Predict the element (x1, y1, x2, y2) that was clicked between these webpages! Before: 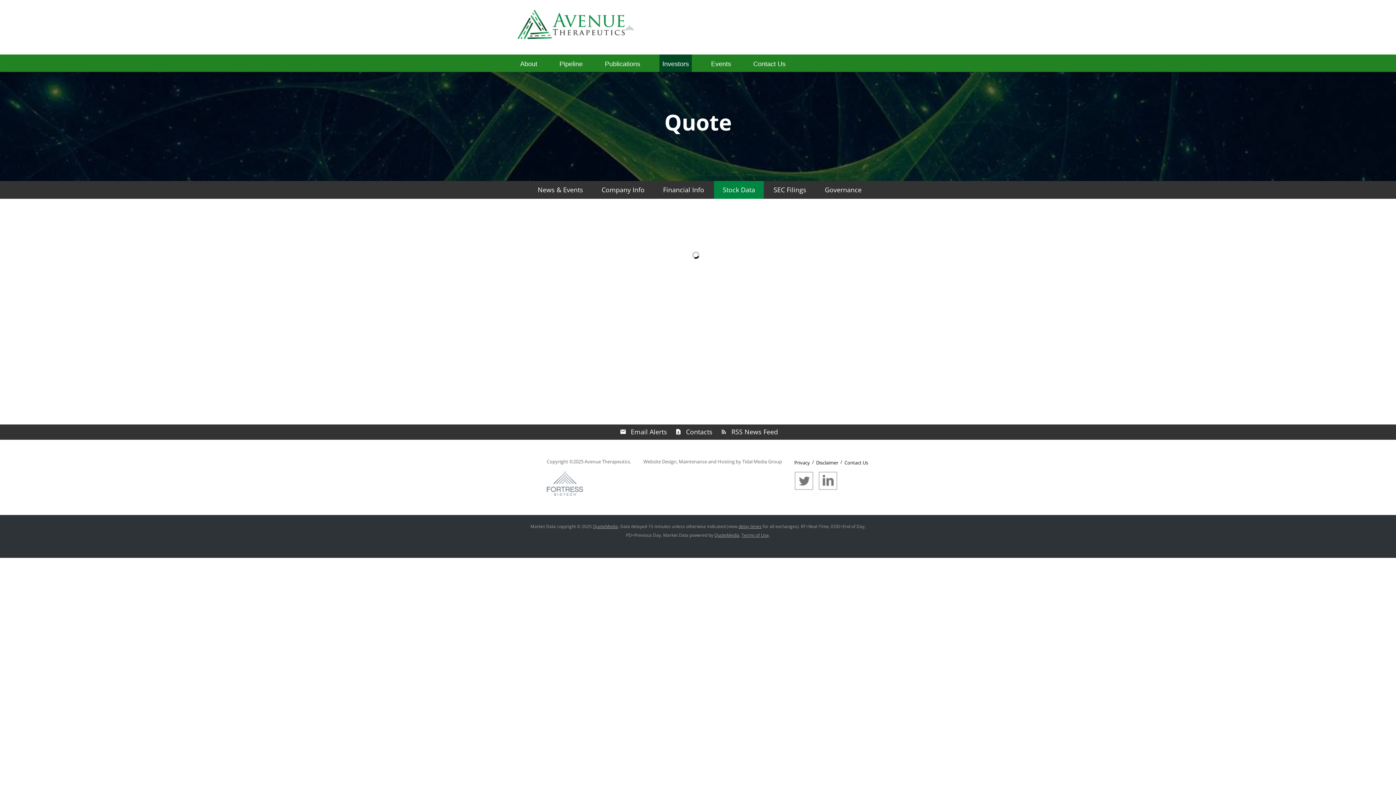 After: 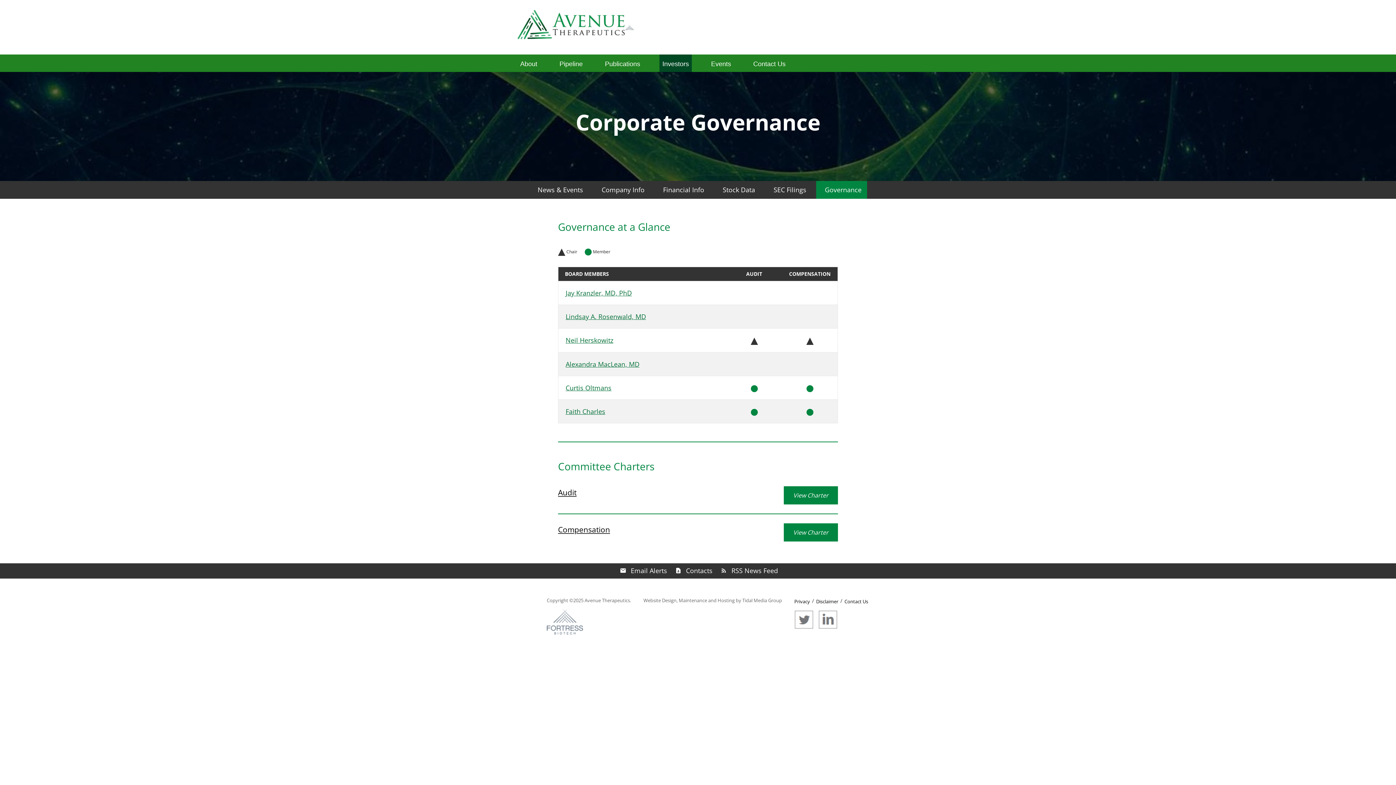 Action: bbox: (816, 181, 867, 198) label: Governance